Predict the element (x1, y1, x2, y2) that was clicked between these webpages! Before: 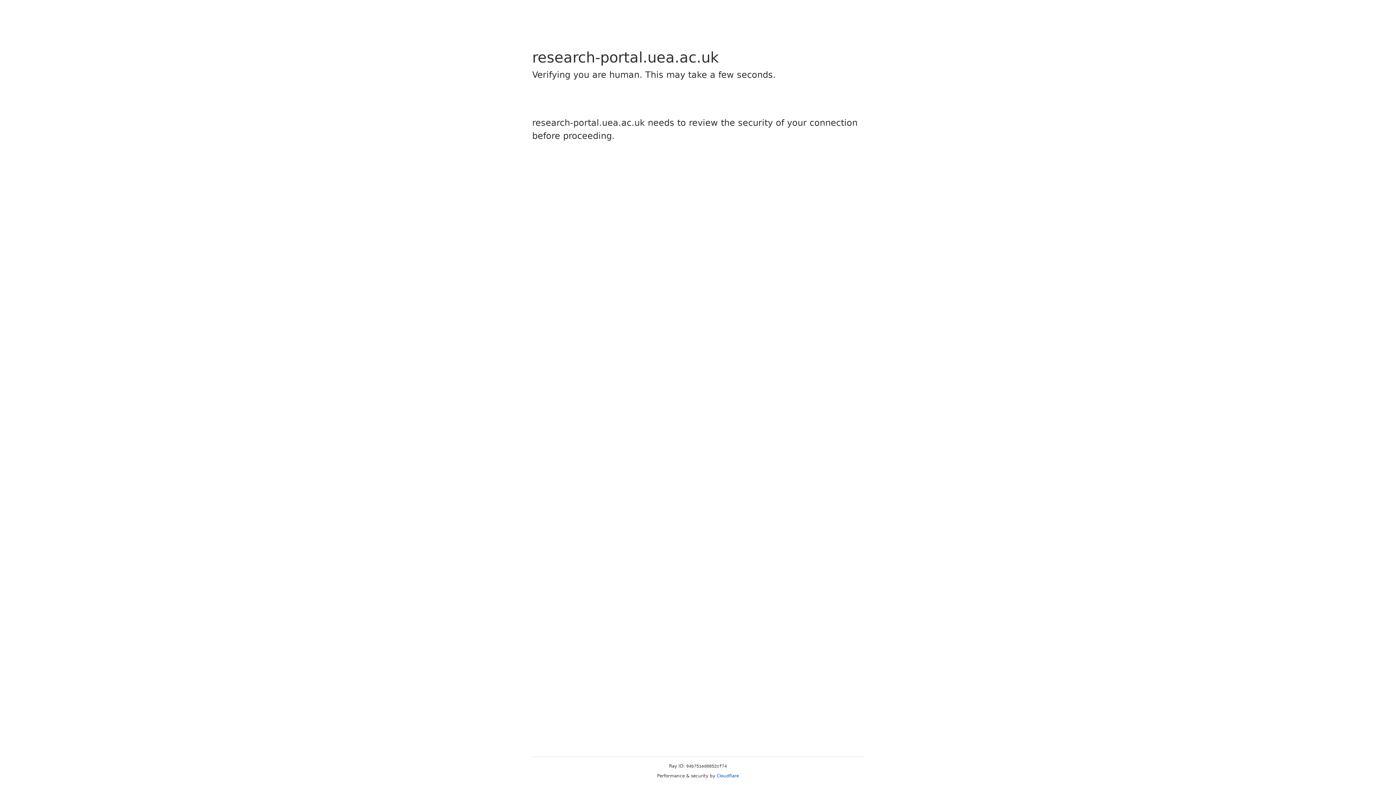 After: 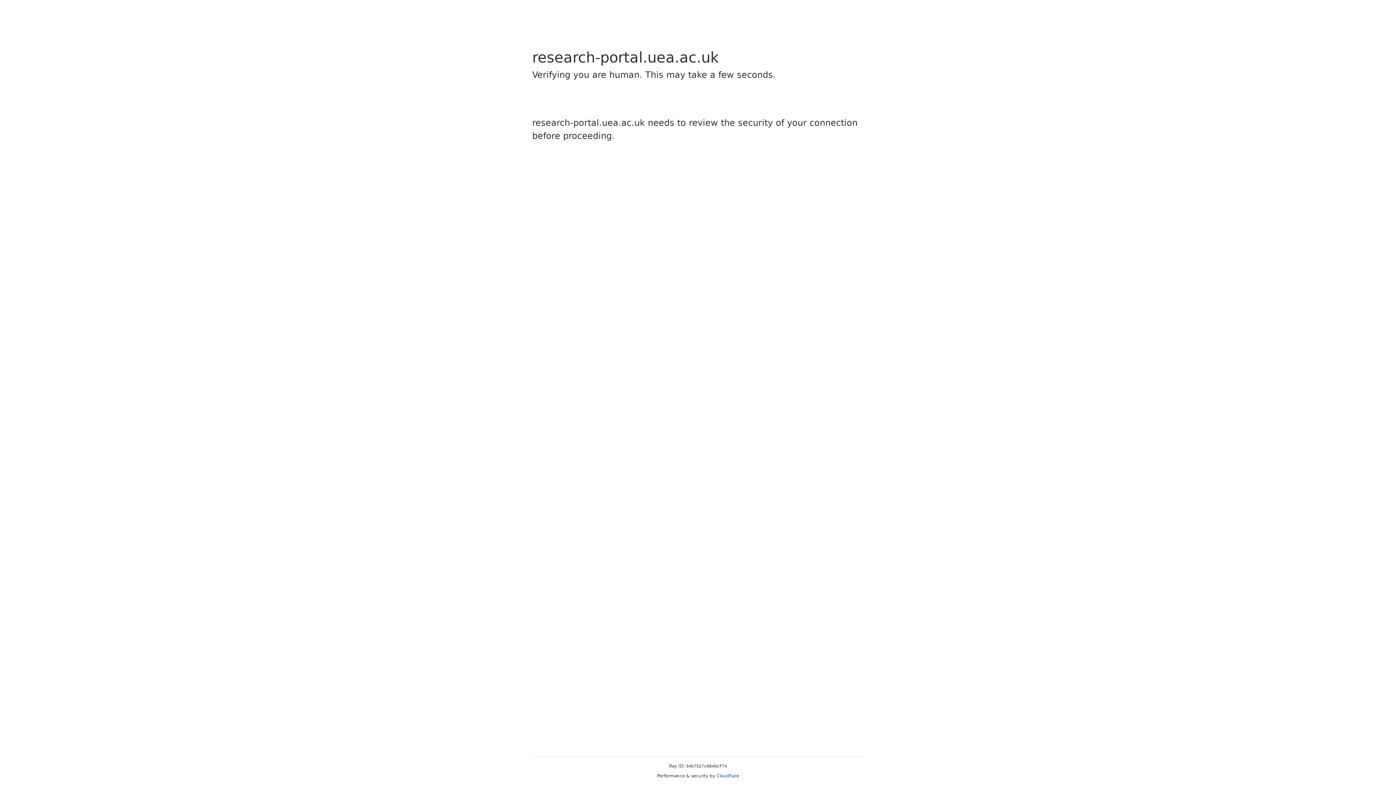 Action: label: Cloudflare bbox: (716, 773, 739, 778)